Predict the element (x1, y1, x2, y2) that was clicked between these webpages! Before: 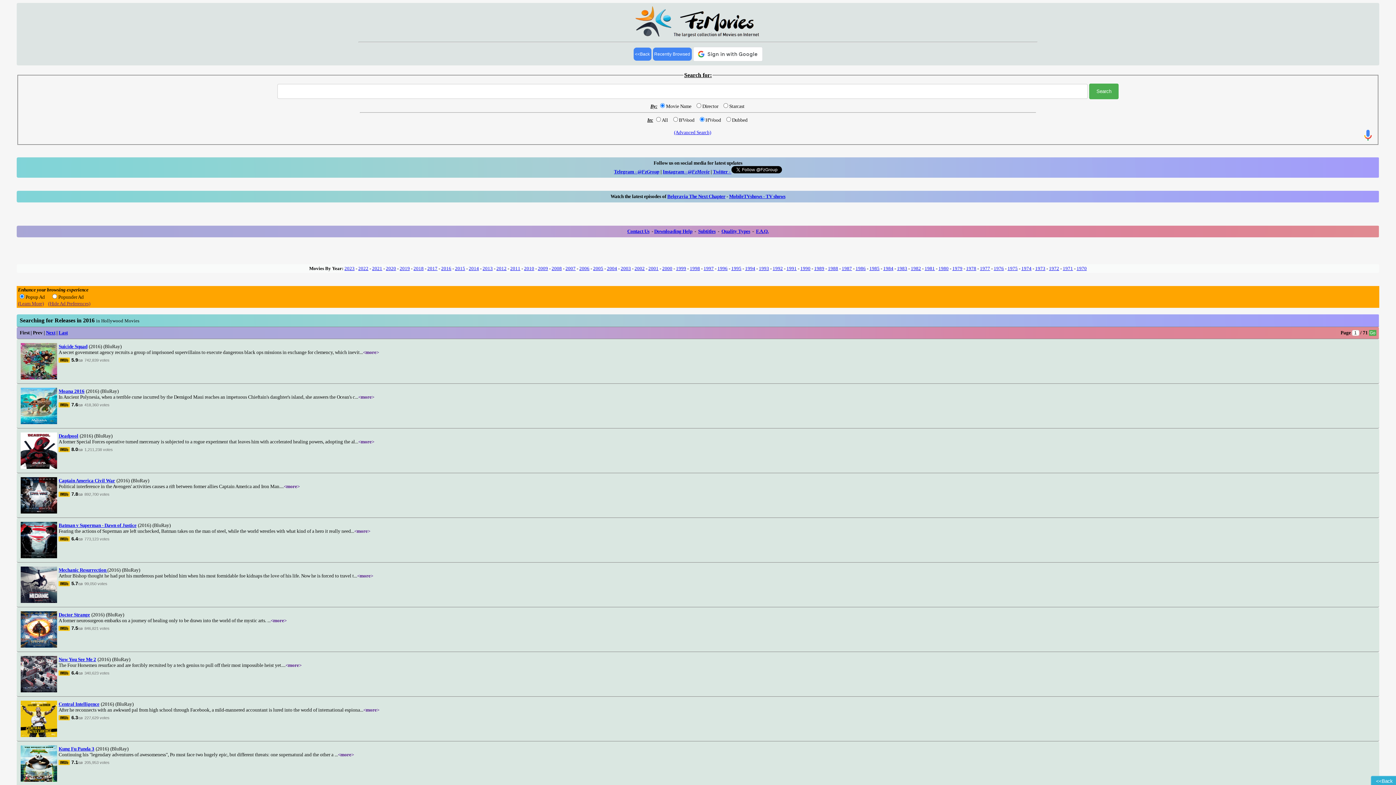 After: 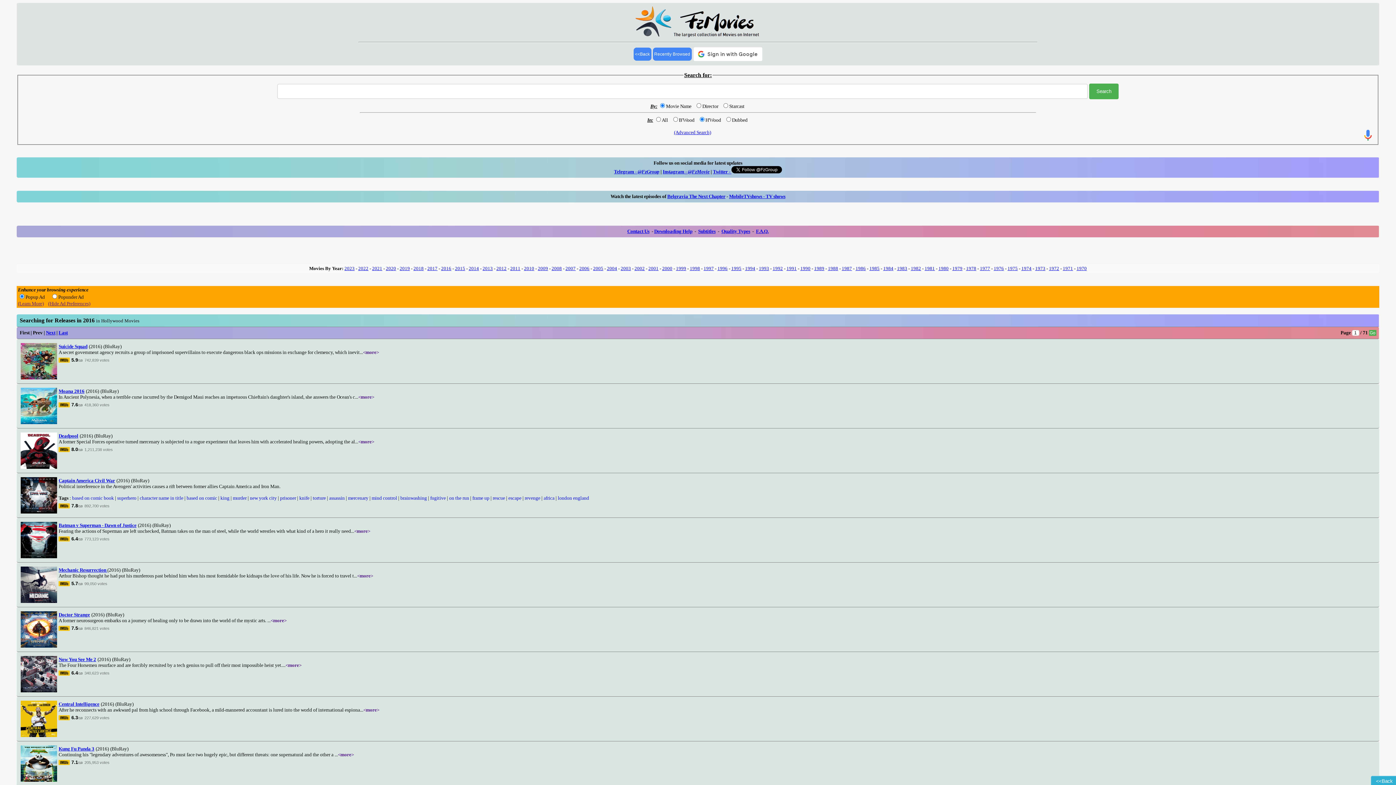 Action: label: <more> bbox: (283, 483, 299, 489)